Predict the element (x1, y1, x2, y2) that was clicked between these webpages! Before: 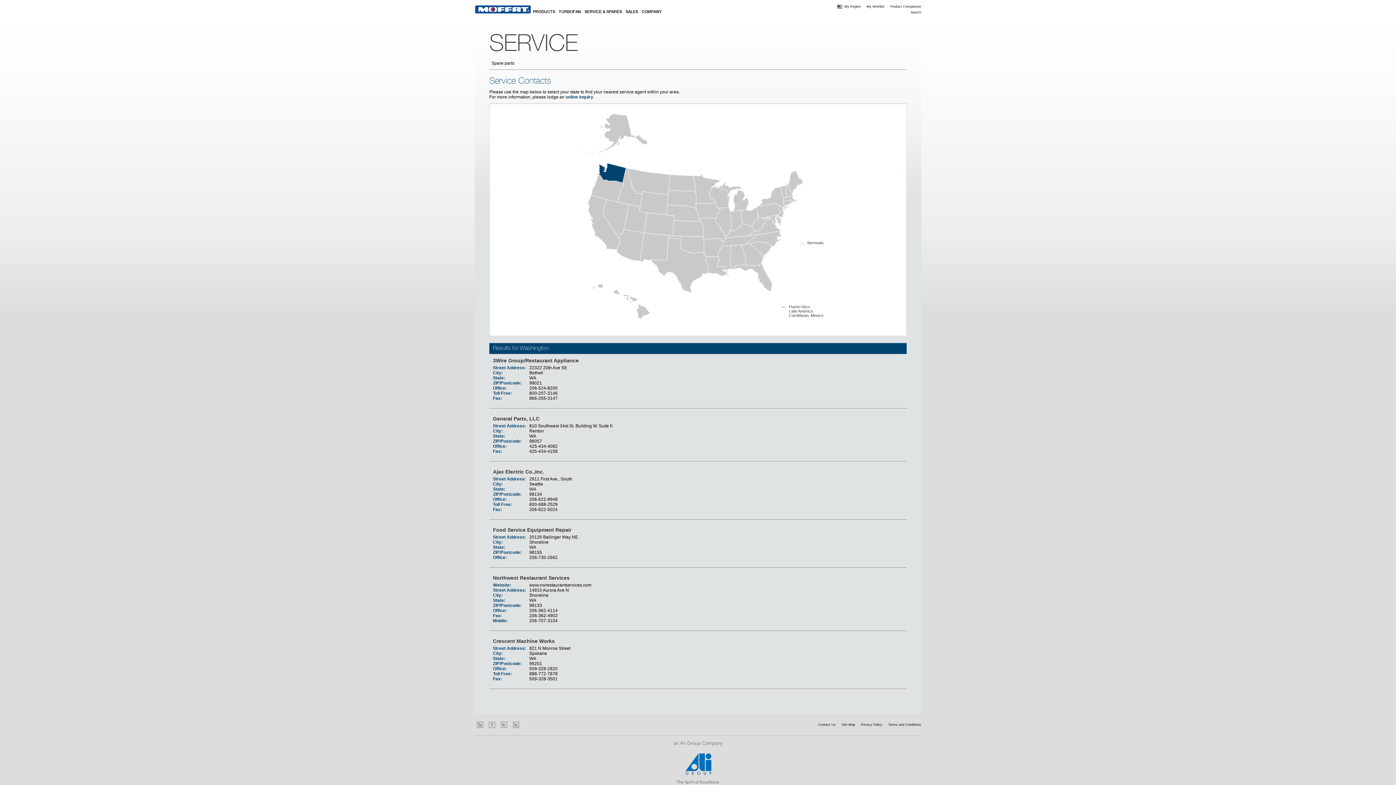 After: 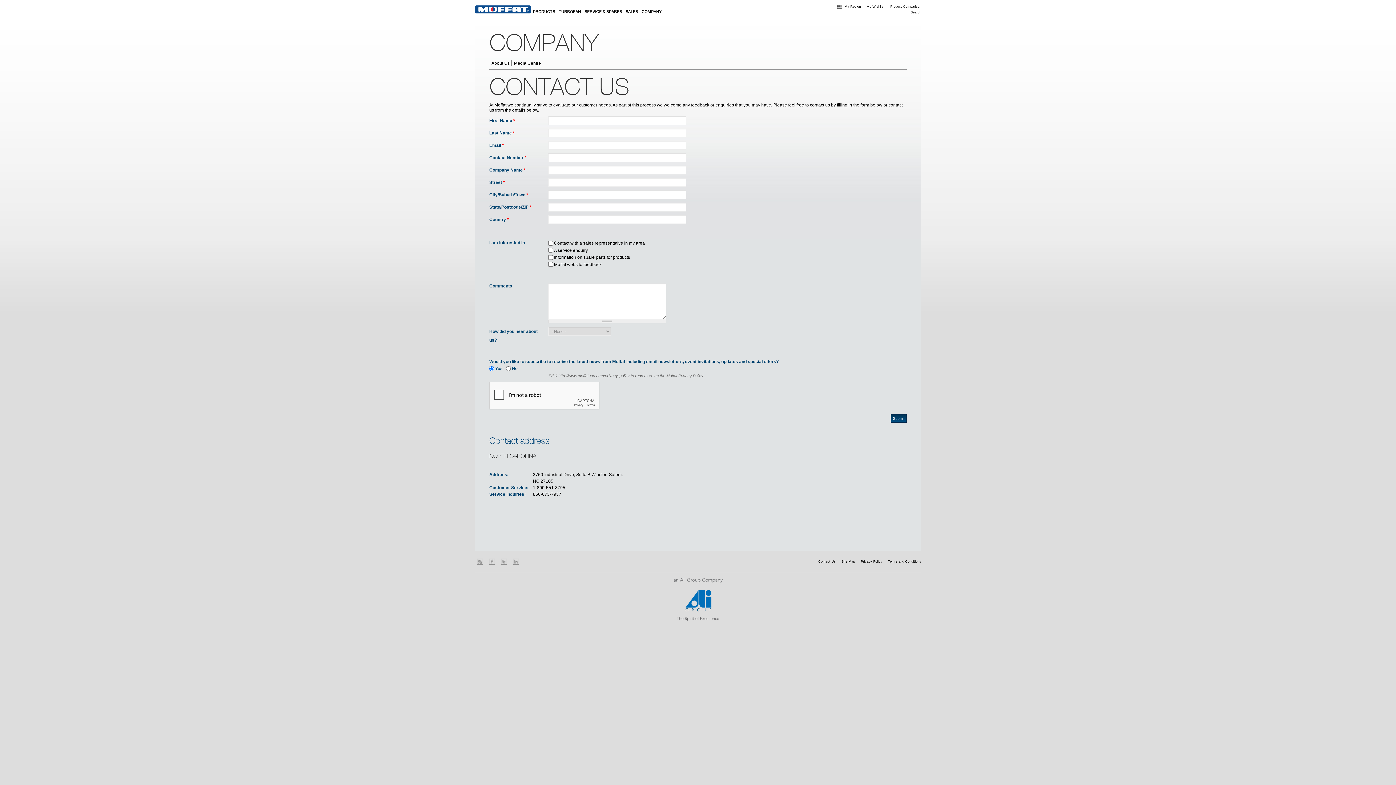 Action: label: online inquiry bbox: (565, 94, 593, 99)